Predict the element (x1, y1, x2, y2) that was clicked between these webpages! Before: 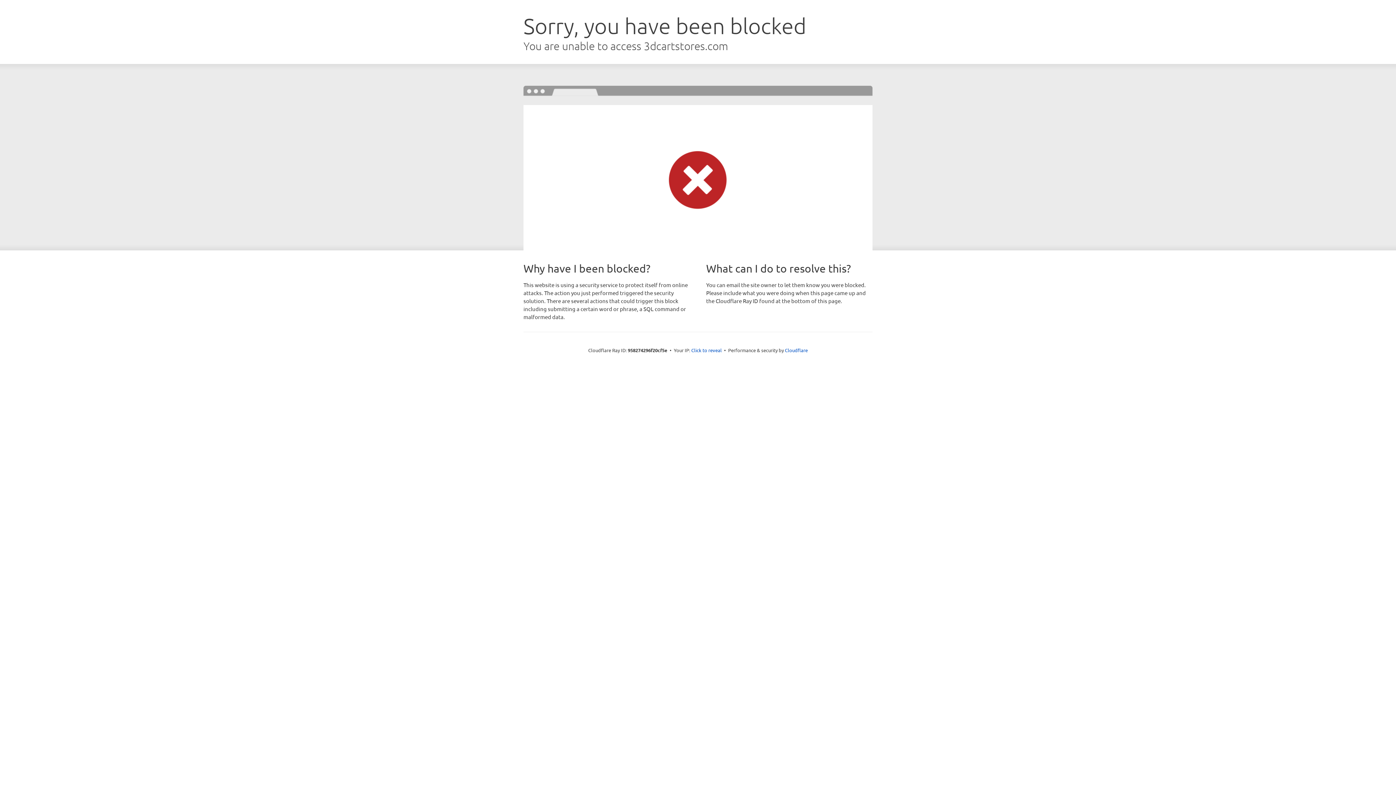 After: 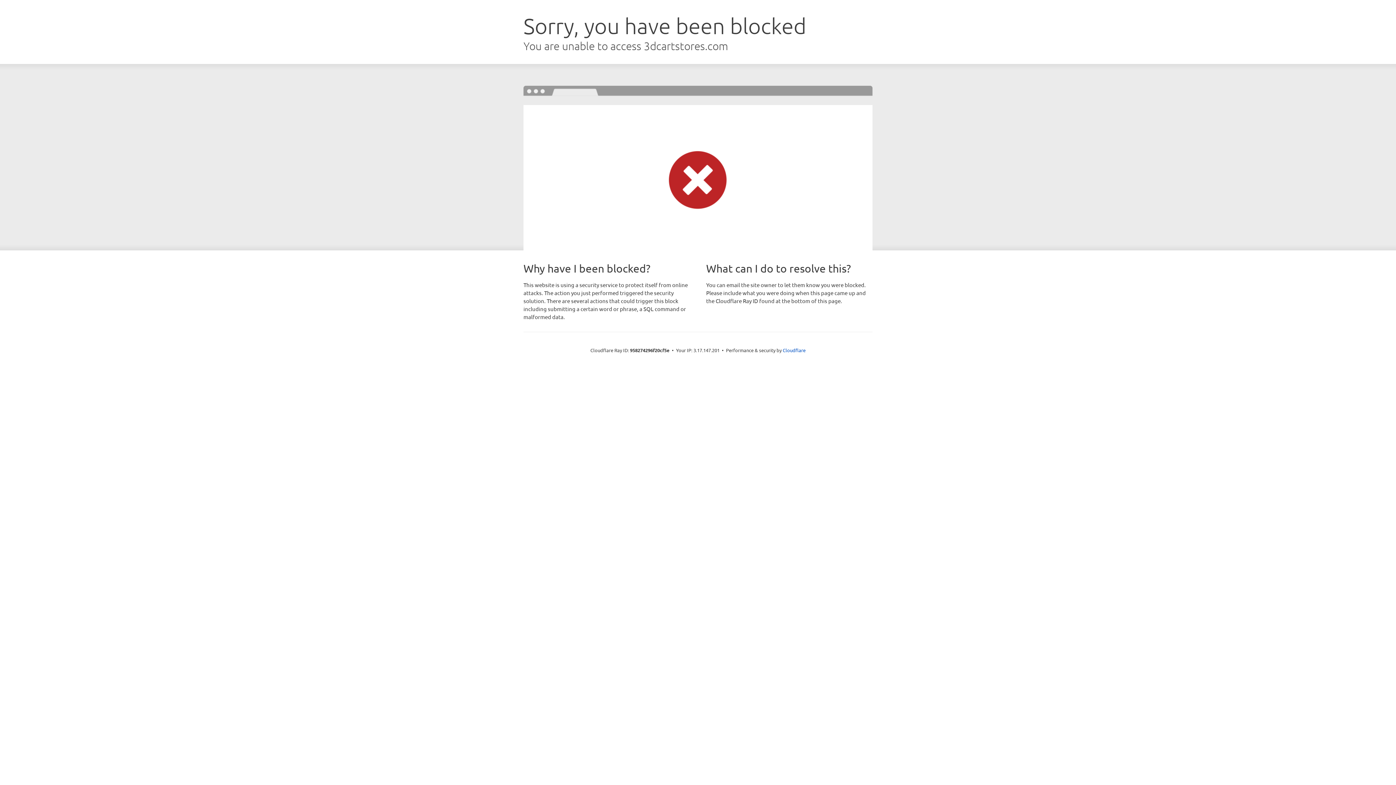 Action: label: Click to reveal bbox: (691, 346, 722, 353)